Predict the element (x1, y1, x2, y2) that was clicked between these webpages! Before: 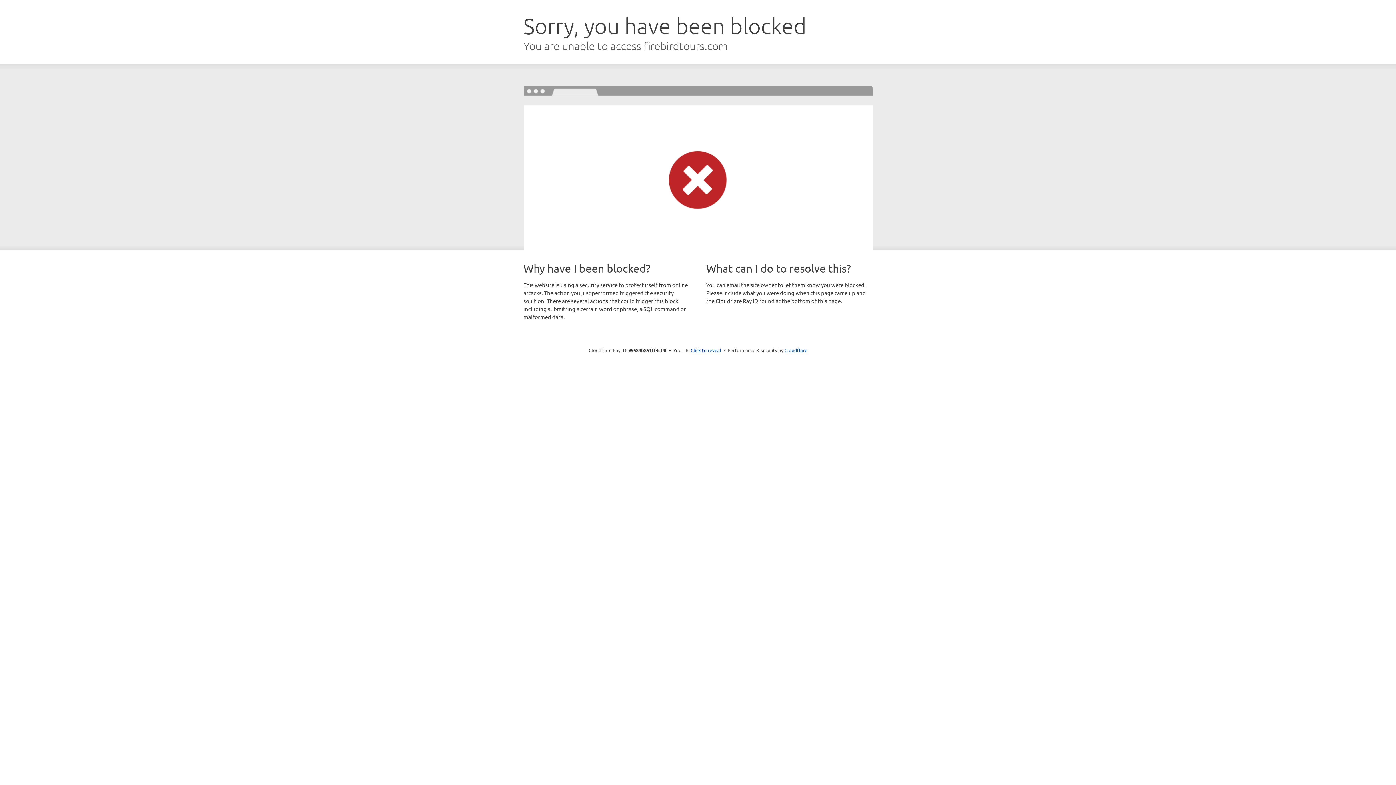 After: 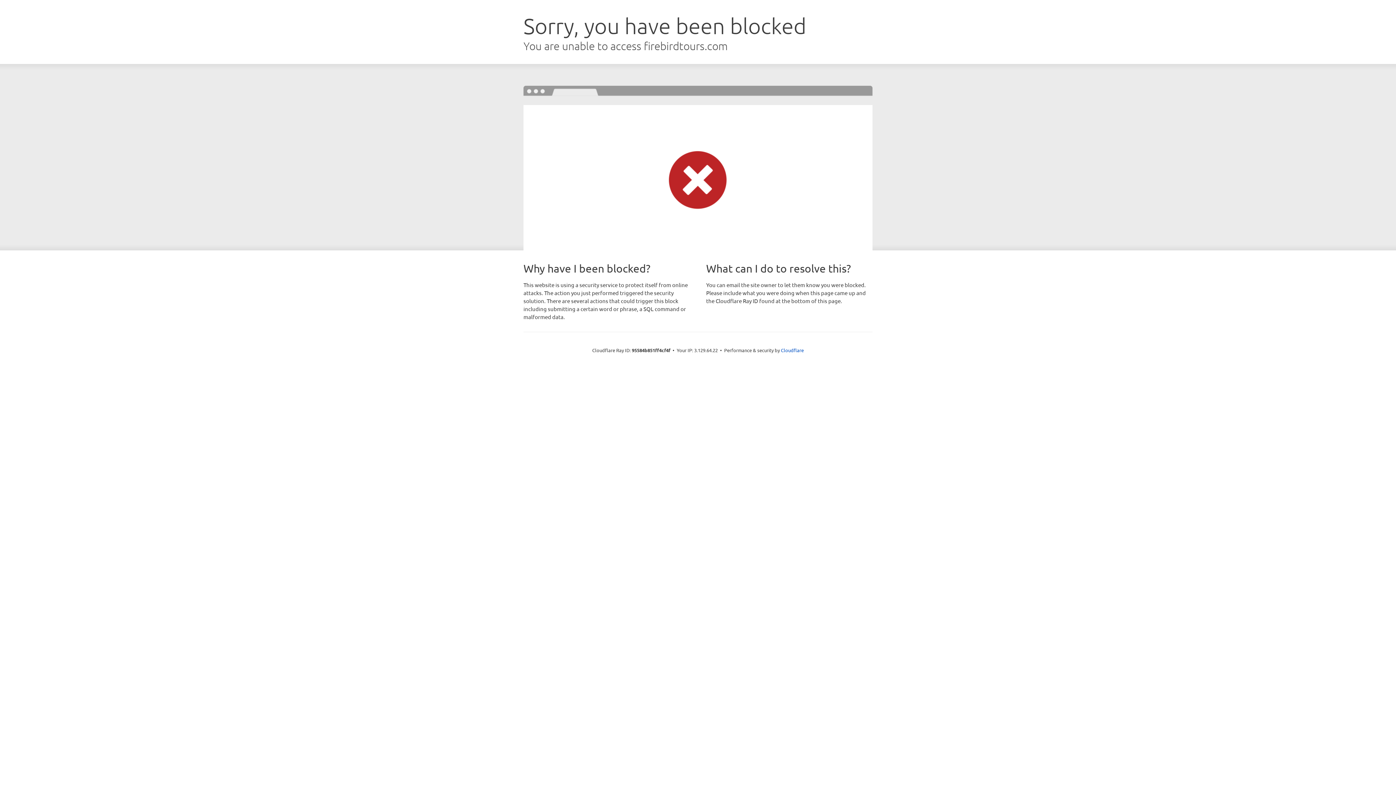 Action: label: Click to reveal bbox: (690, 346, 721, 353)